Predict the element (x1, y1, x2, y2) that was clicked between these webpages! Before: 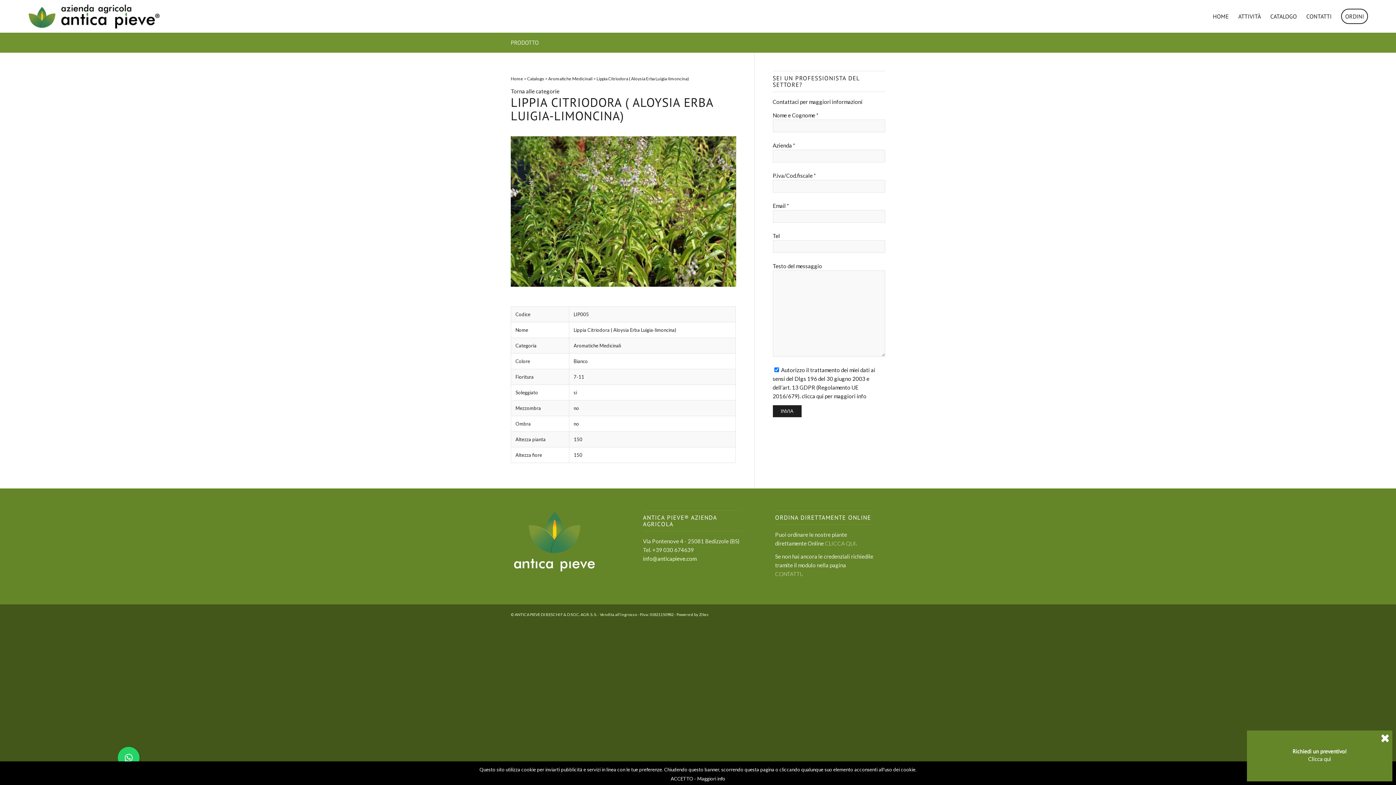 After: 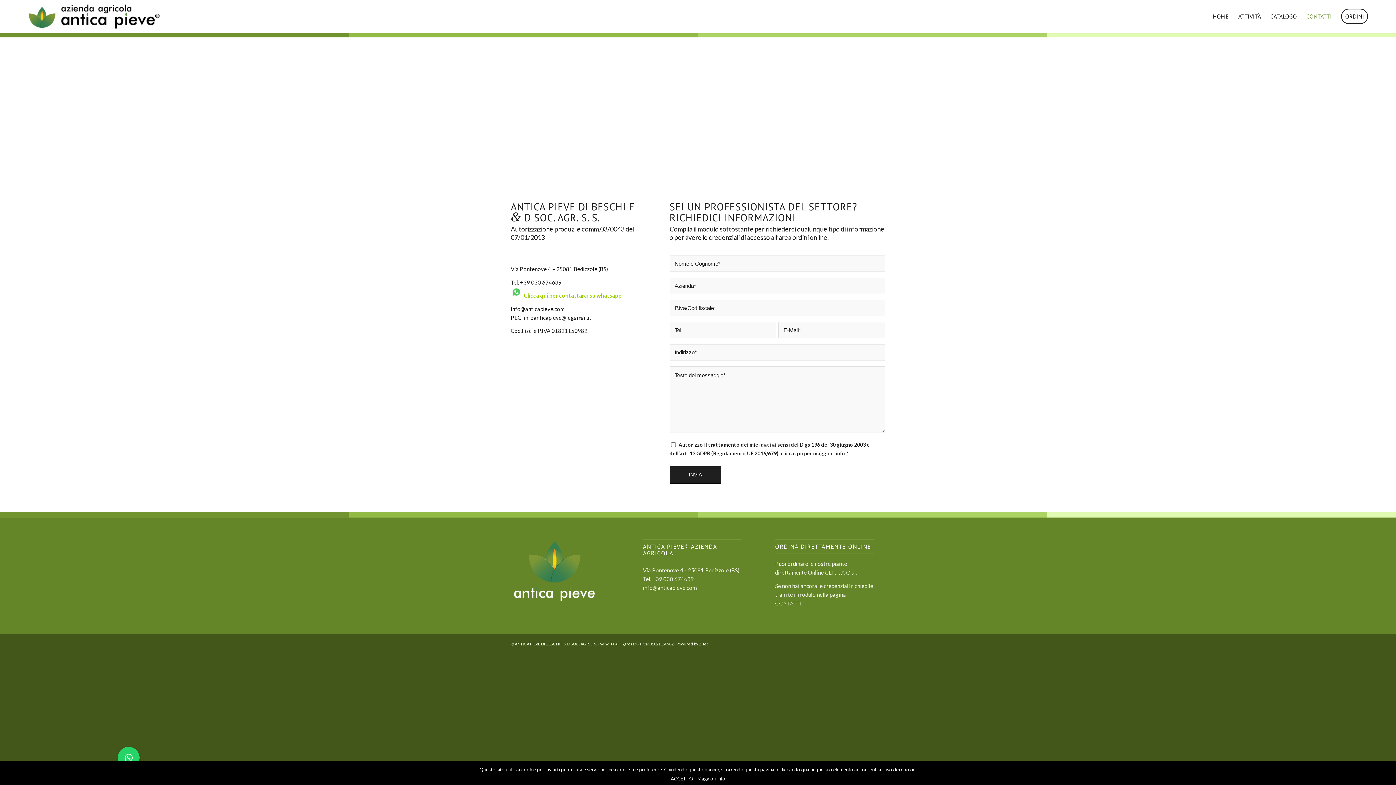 Action: bbox: (1301, 0, 1336, 32) label: CONTATTI